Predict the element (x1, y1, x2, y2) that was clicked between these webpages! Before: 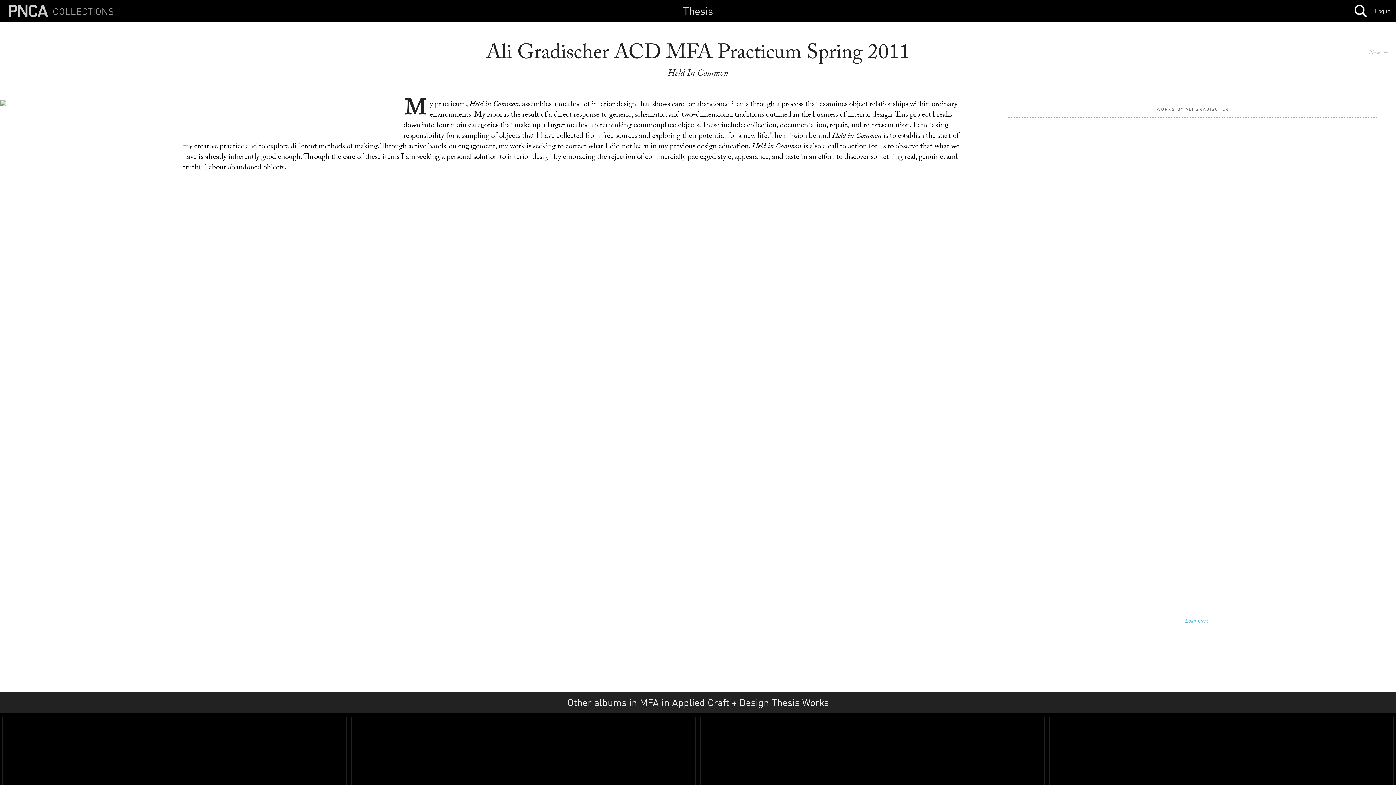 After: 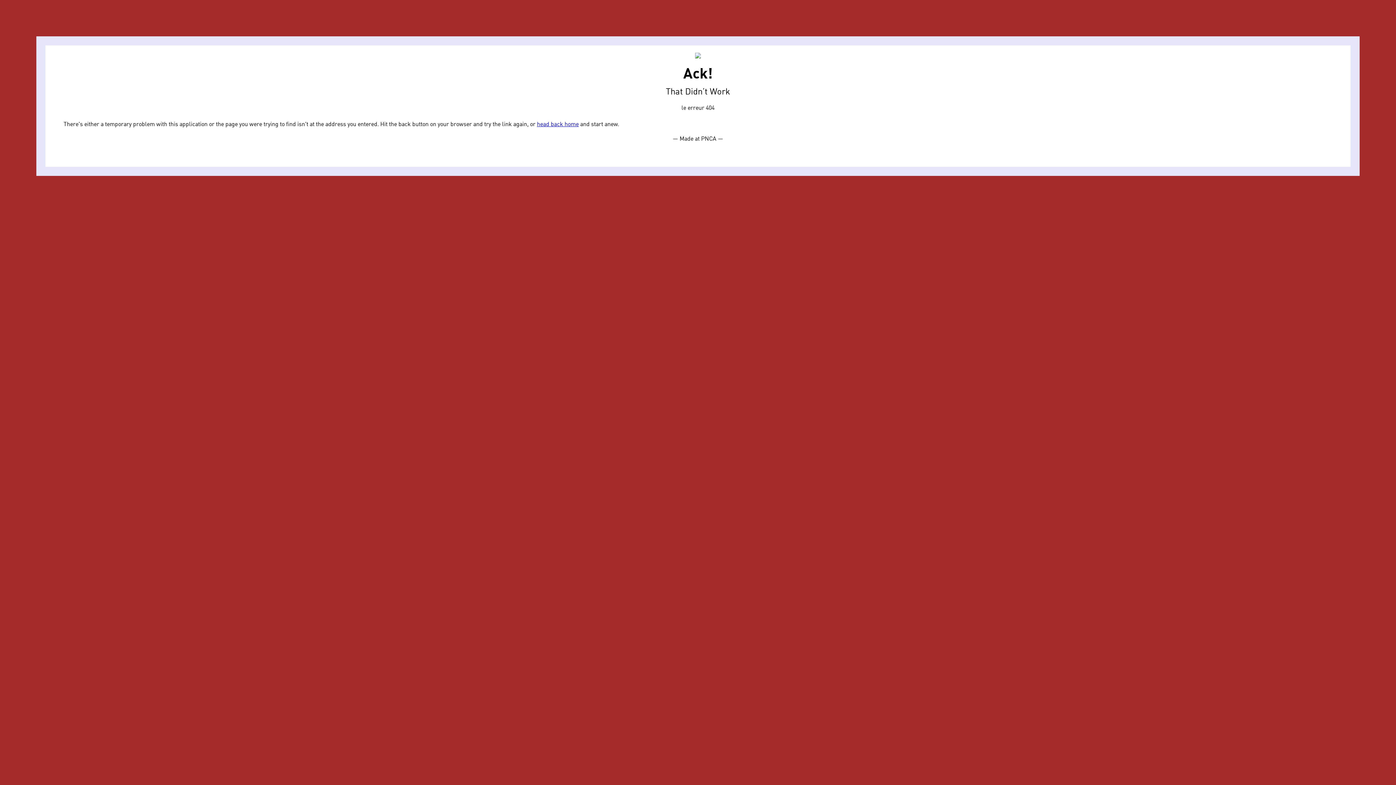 Action: label: Next → bbox: (1075, 41, 1396, 87)